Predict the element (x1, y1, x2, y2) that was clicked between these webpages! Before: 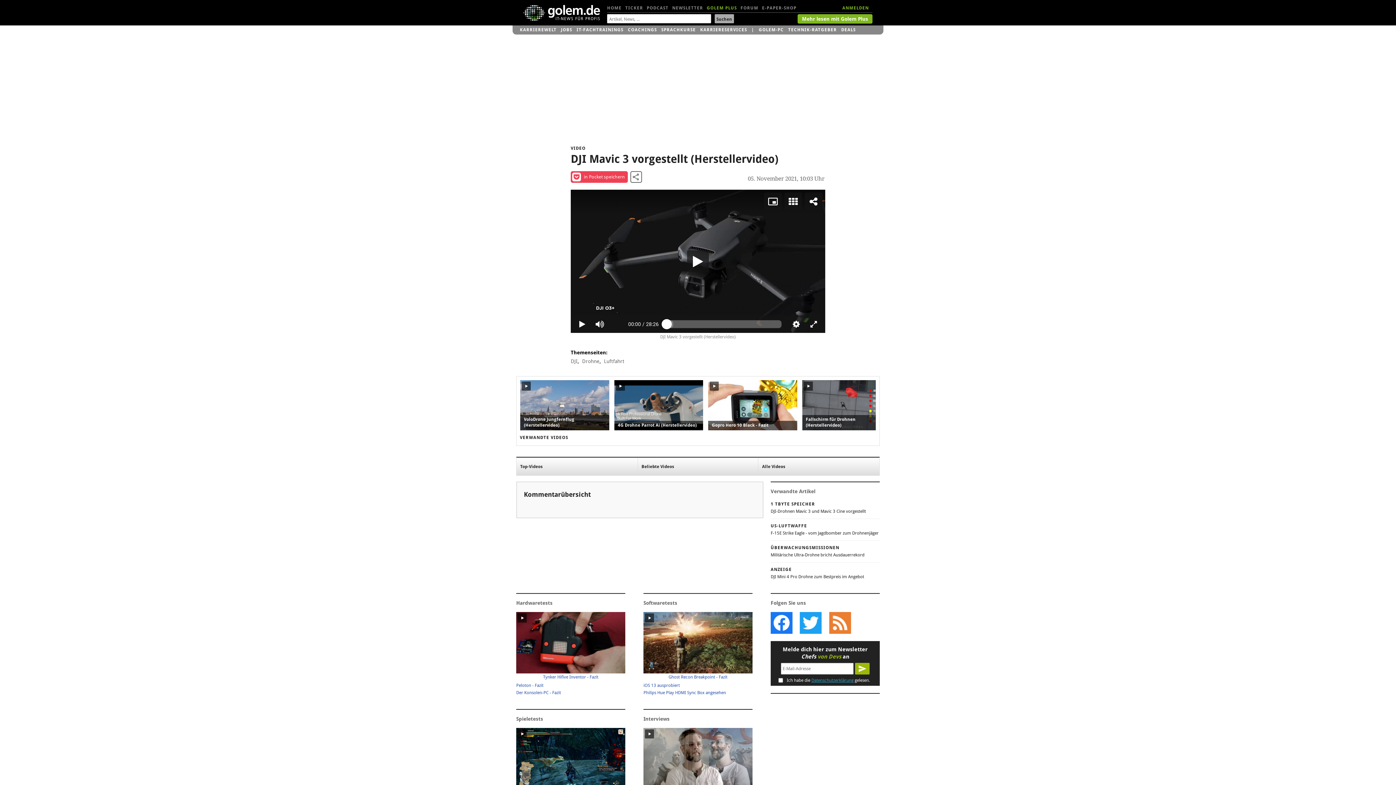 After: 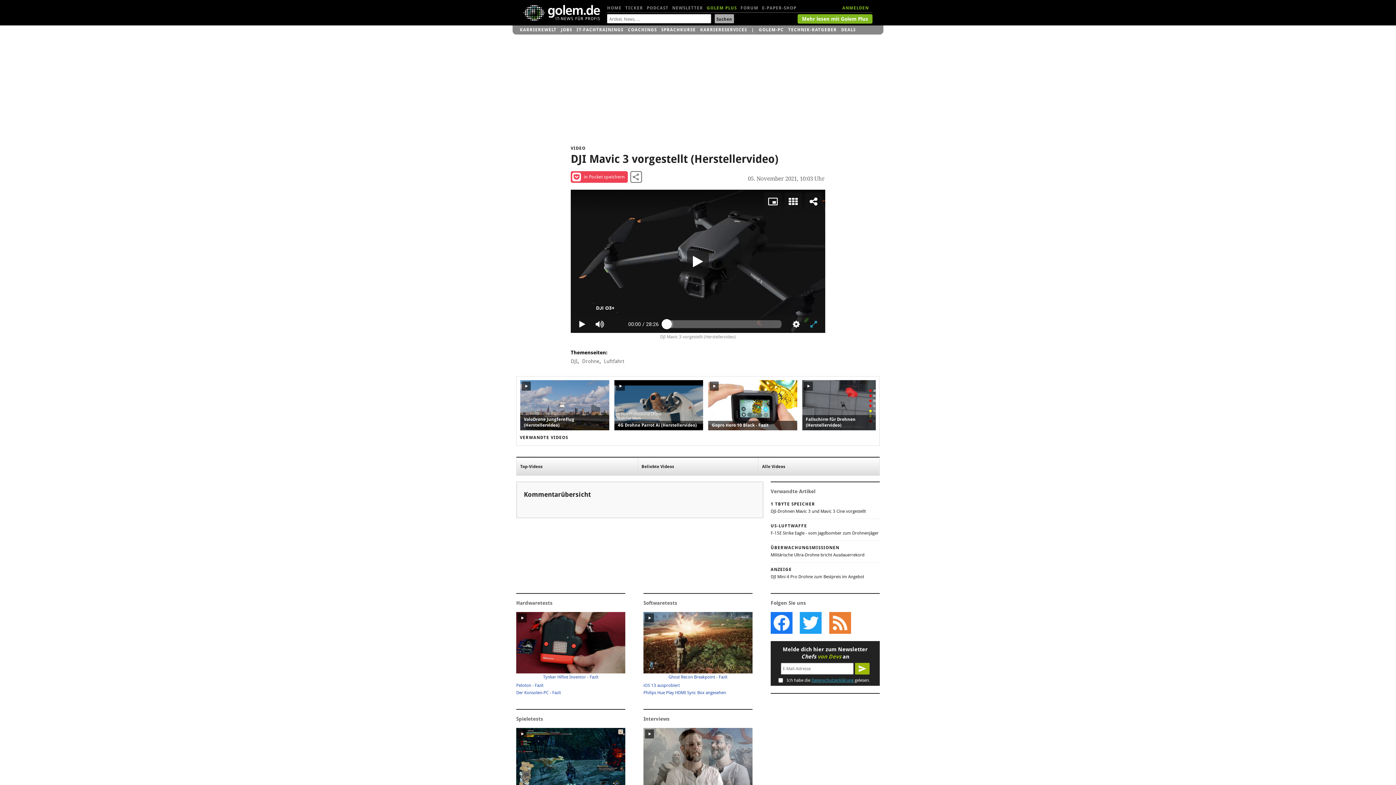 Action: bbox: (805, 315, 822, 333) label: Enter full screen Keyboard shortcut f